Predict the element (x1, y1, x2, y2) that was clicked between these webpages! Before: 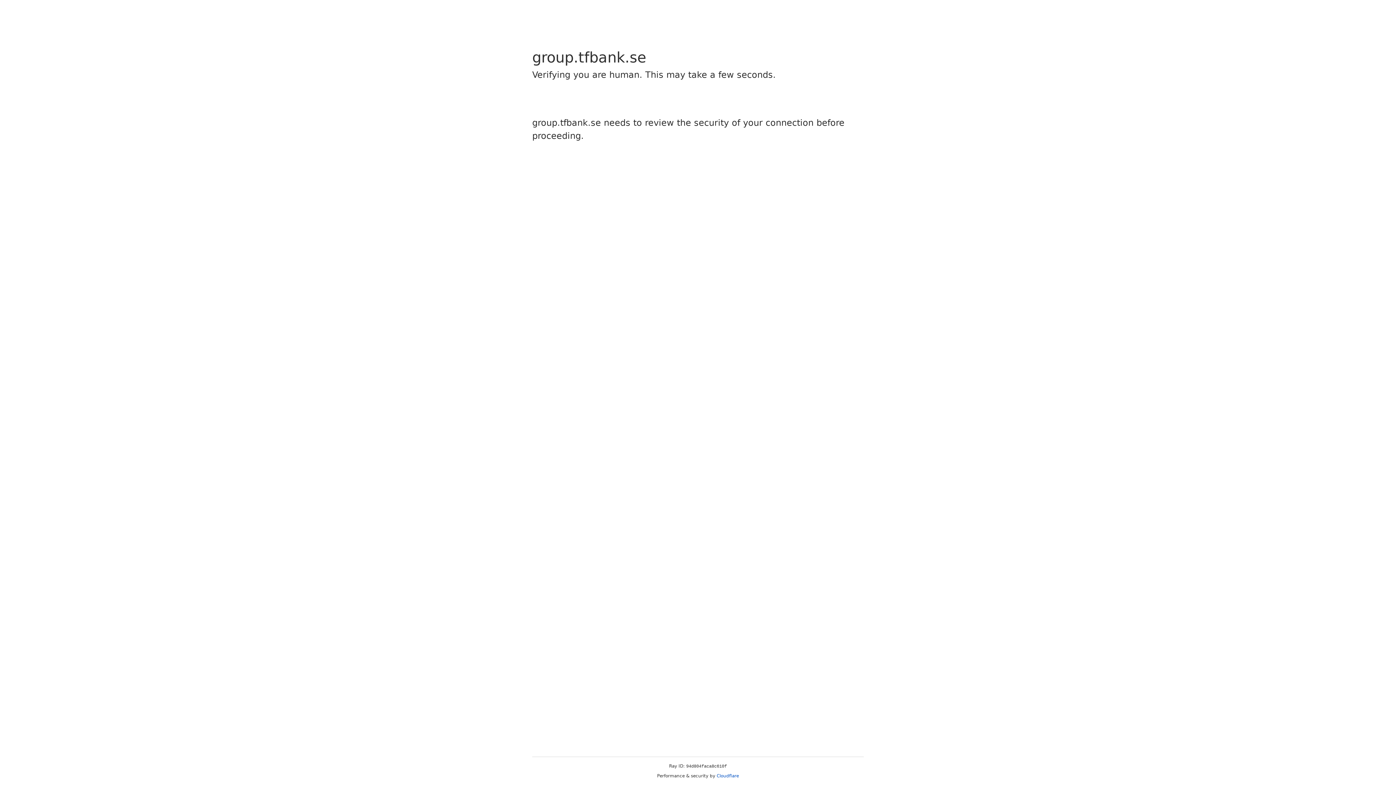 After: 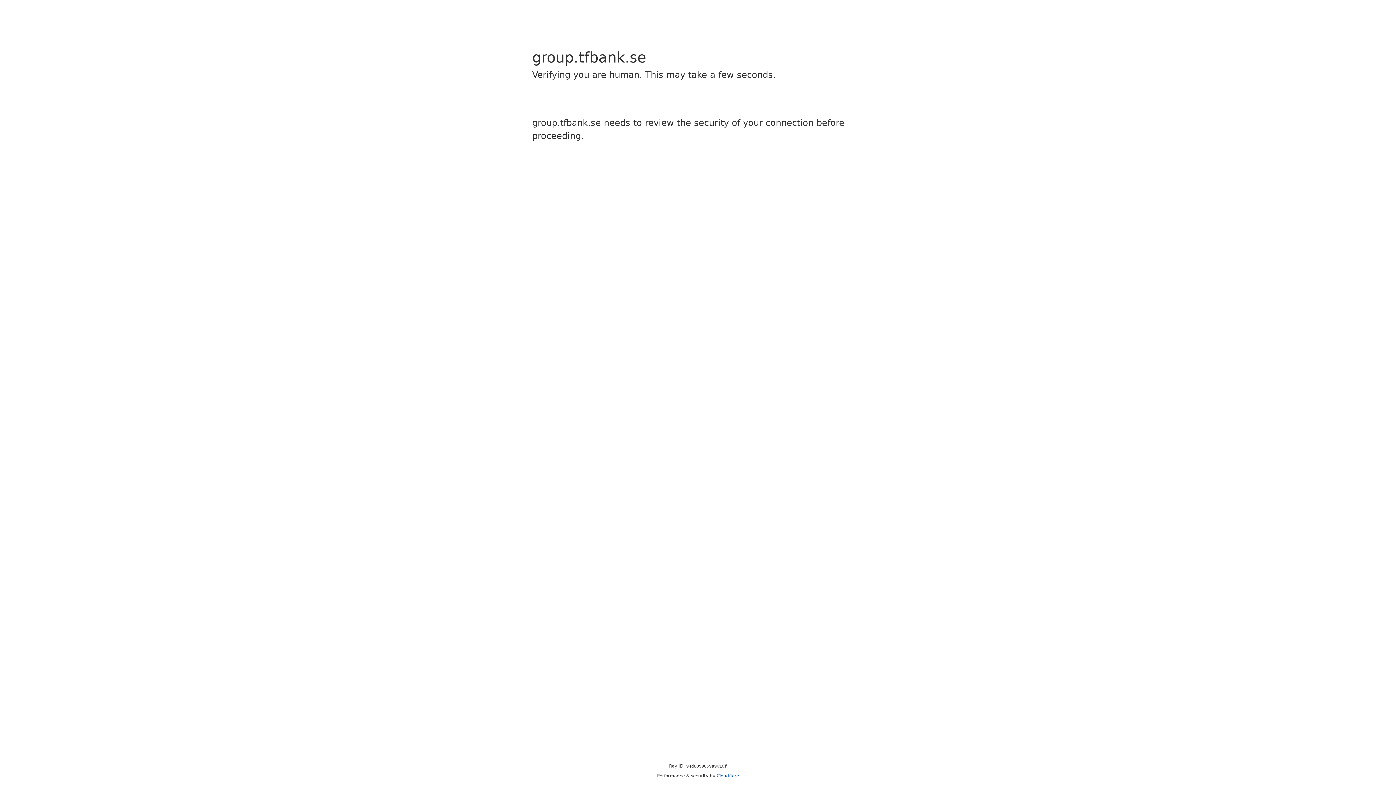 Action: label: Cloudflare bbox: (716, 773, 739, 778)